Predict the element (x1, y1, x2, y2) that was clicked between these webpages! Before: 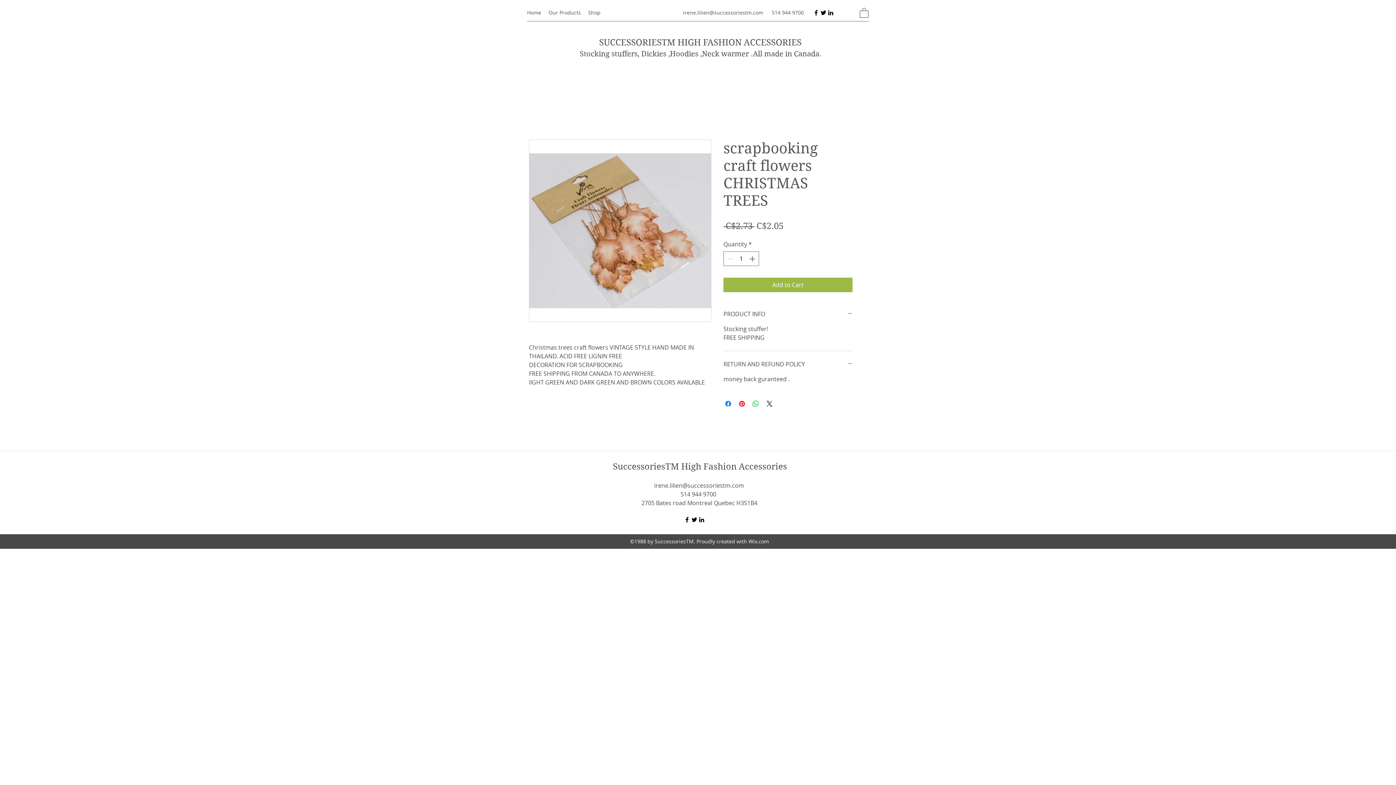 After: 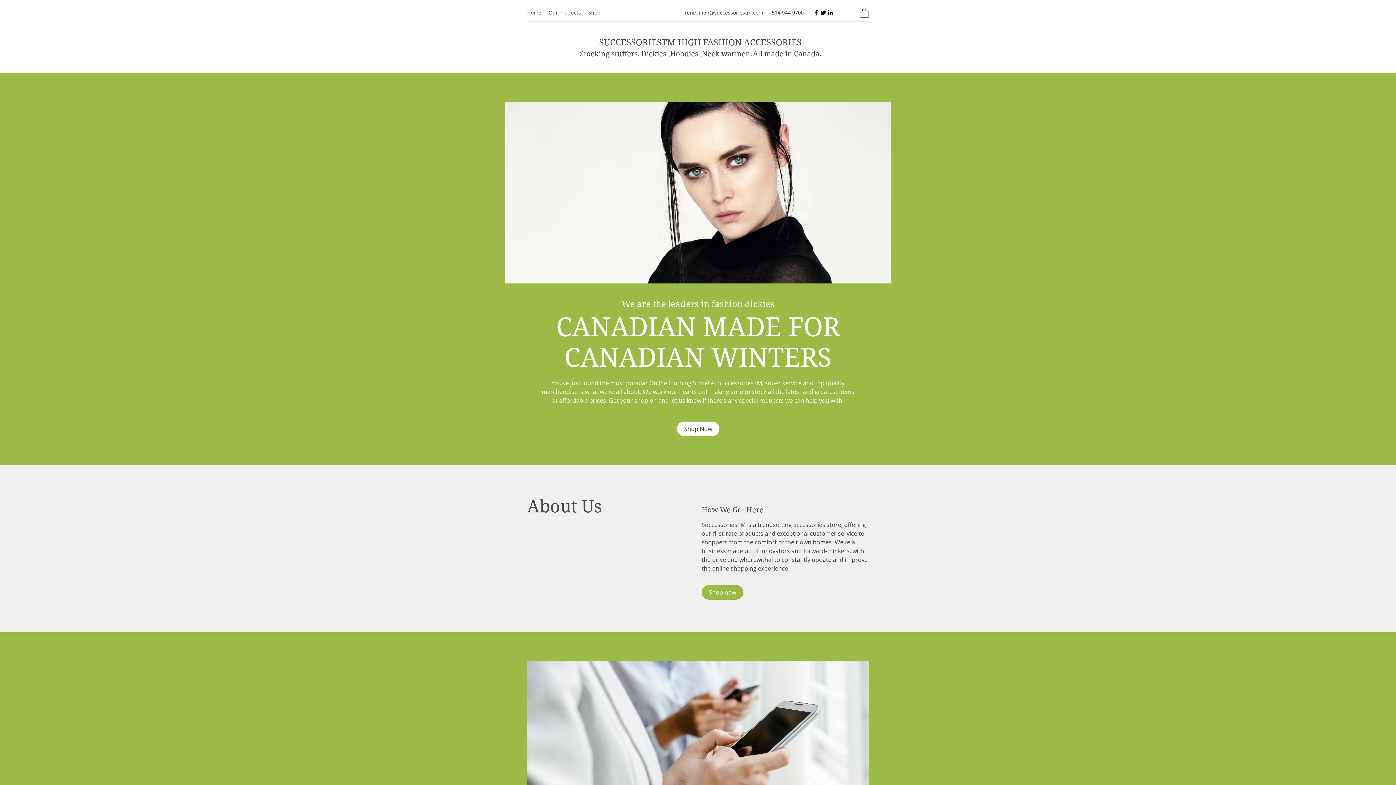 Action: label: Home bbox: (523, 7, 545, 18)